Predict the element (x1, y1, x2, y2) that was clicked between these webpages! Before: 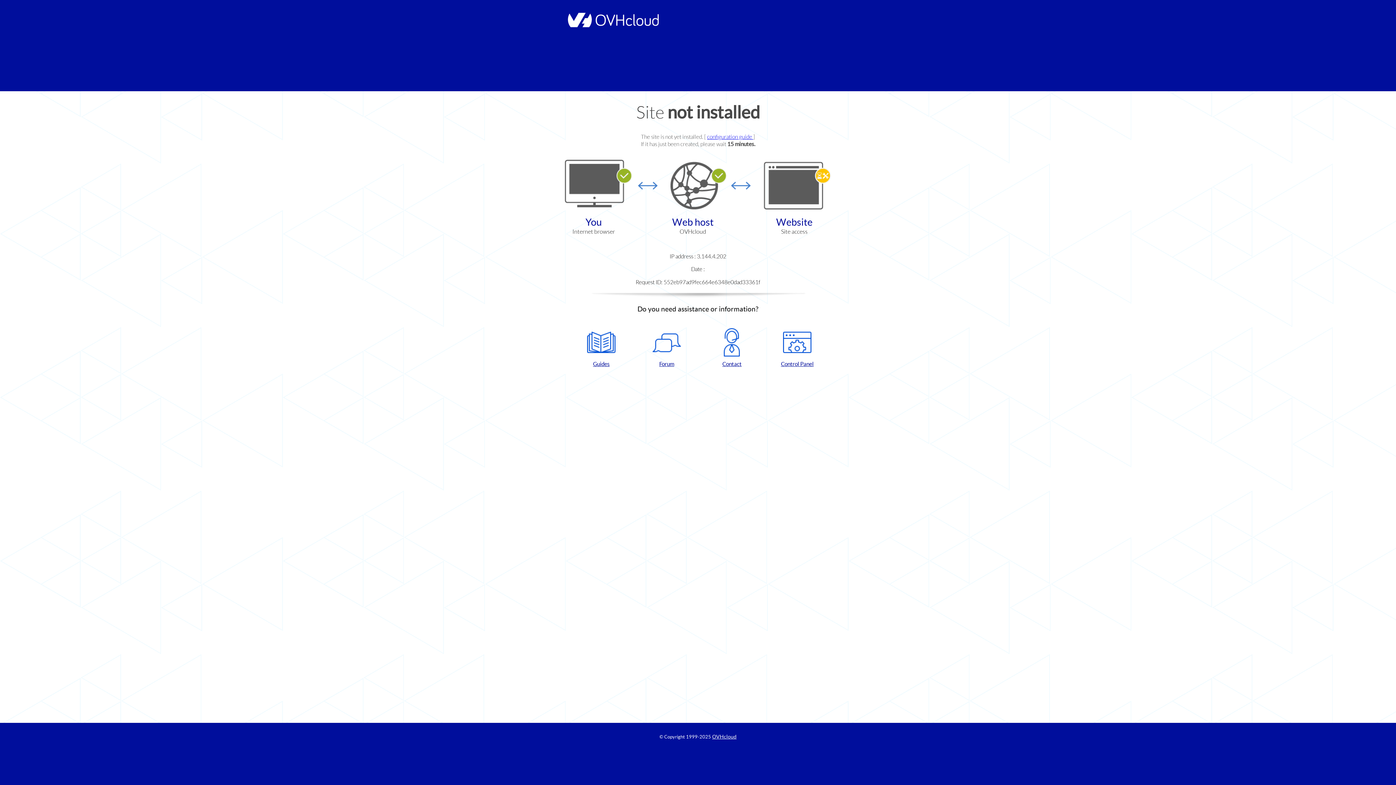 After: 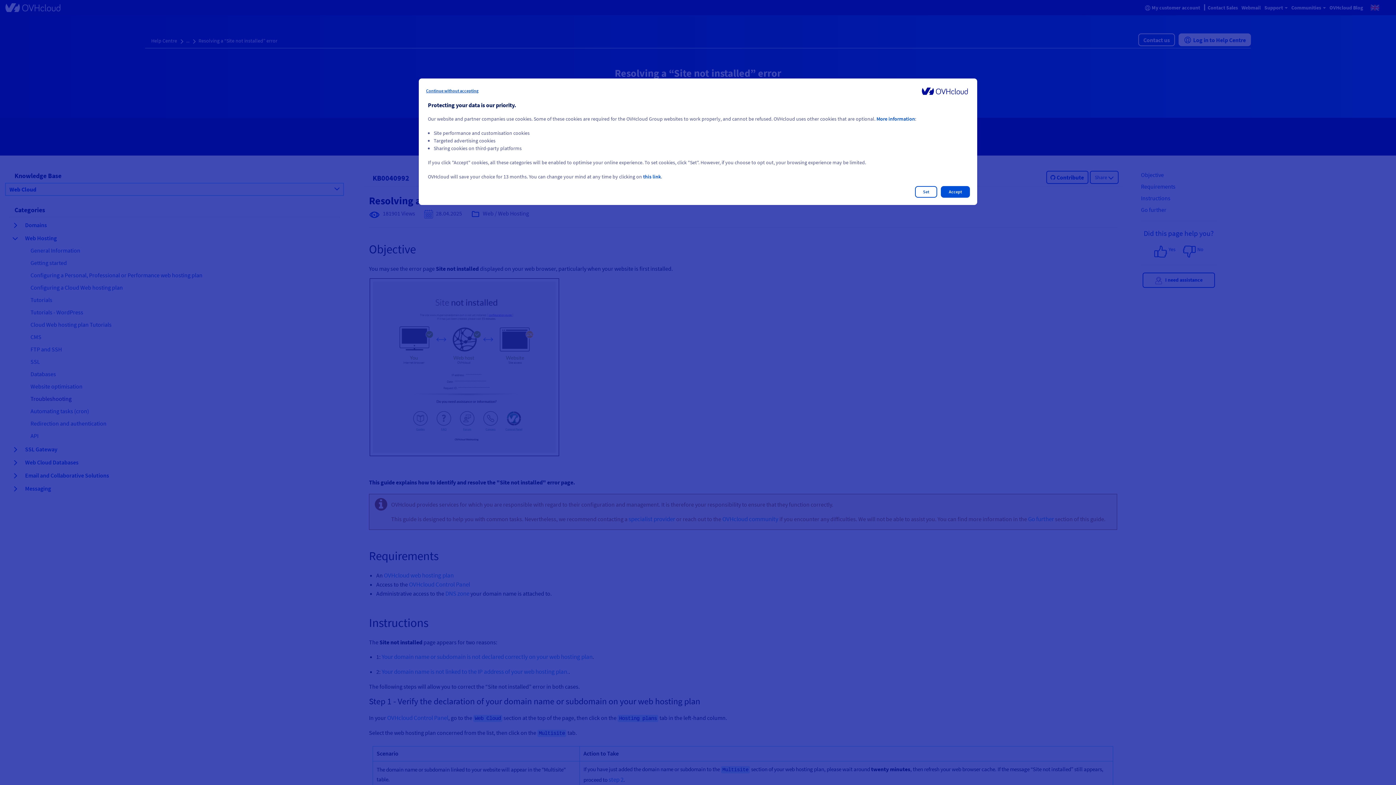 Action: label: configuration guide  bbox: (707, 133, 753, 140)